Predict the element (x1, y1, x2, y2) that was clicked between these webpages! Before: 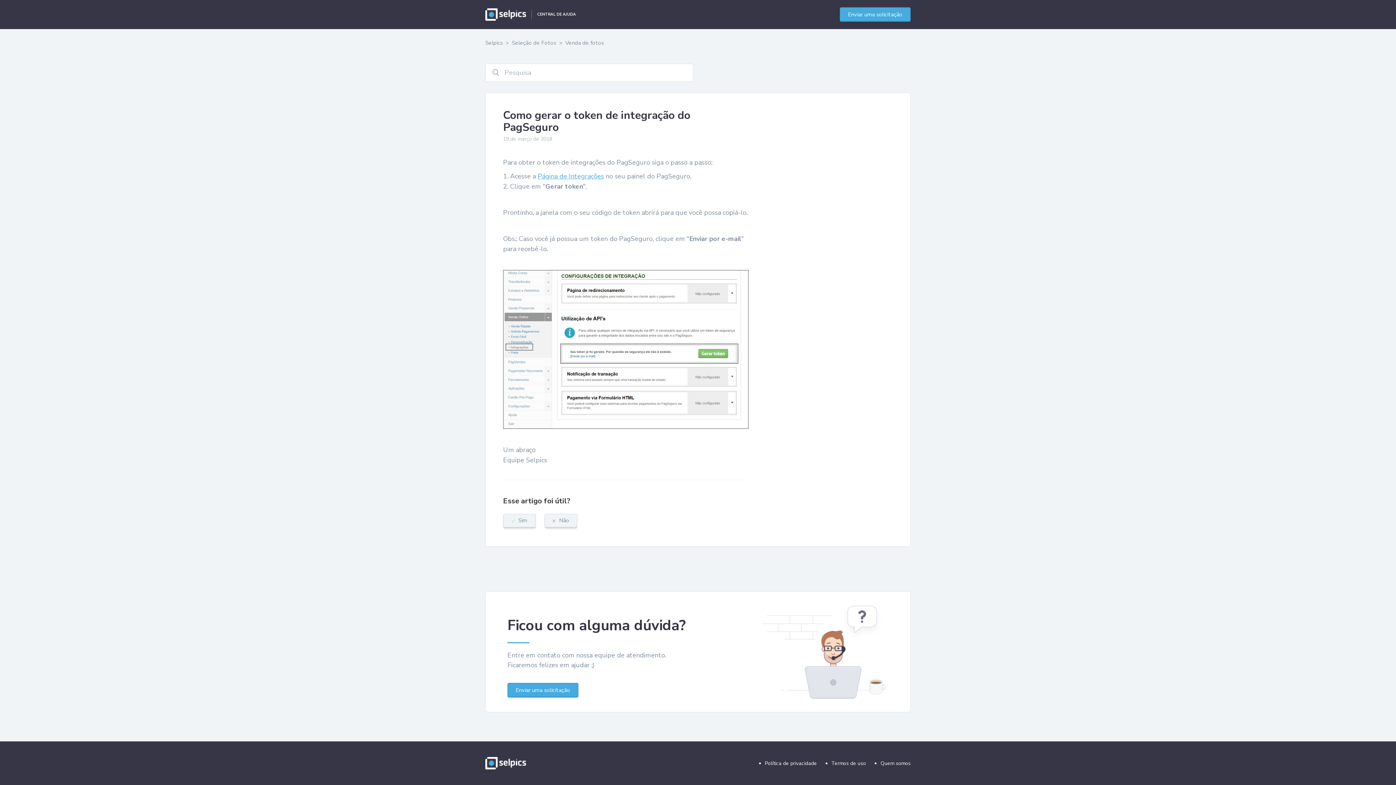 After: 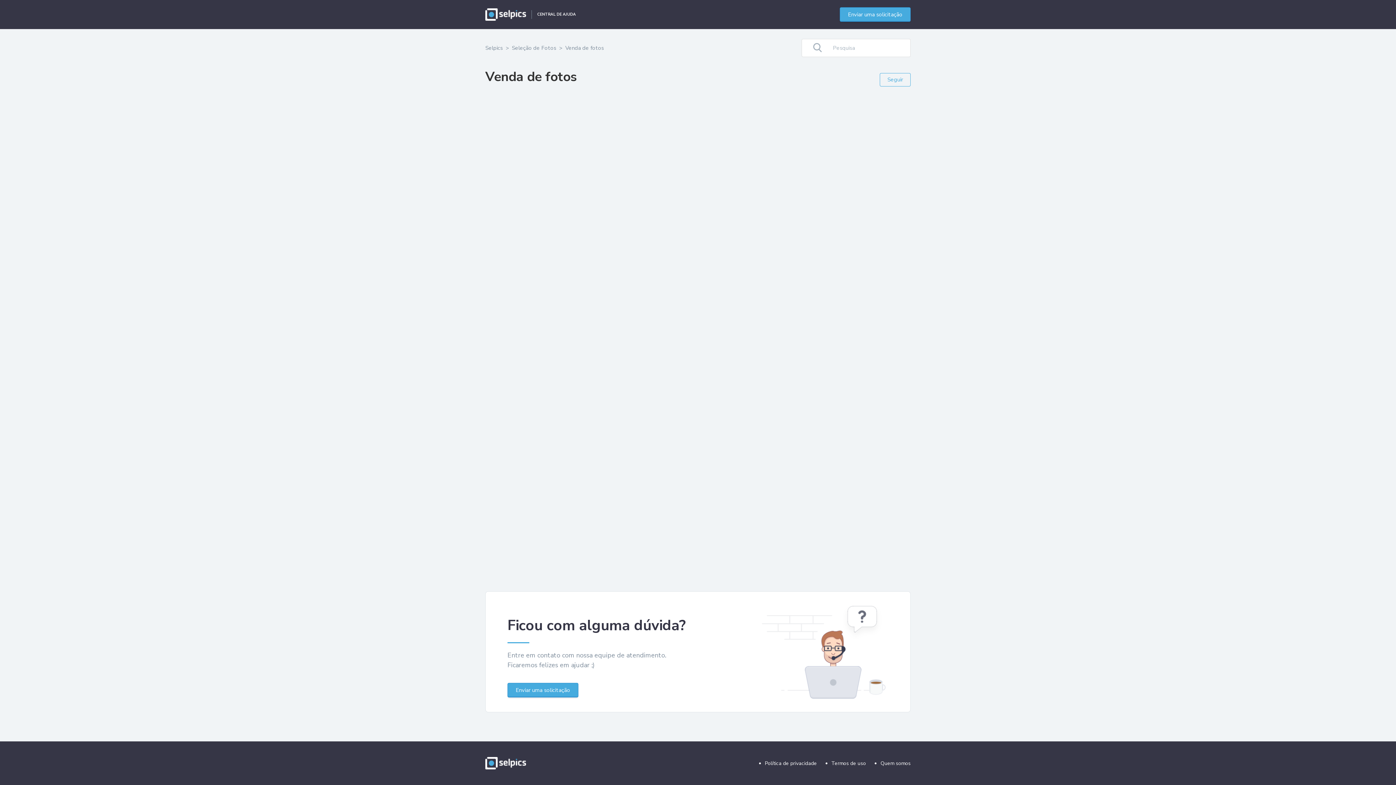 Action: bbox: (565, 39, 604, 46) label: Venda de fotos